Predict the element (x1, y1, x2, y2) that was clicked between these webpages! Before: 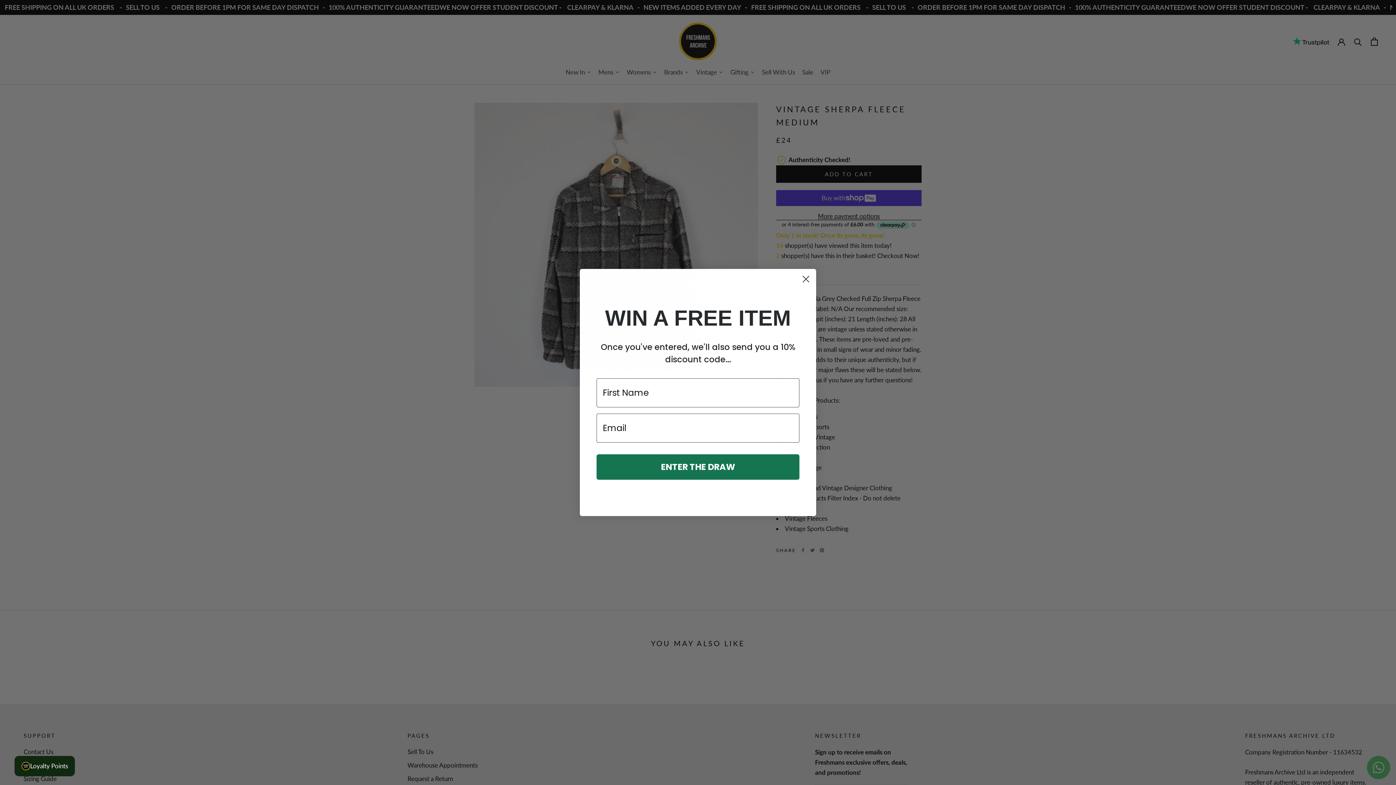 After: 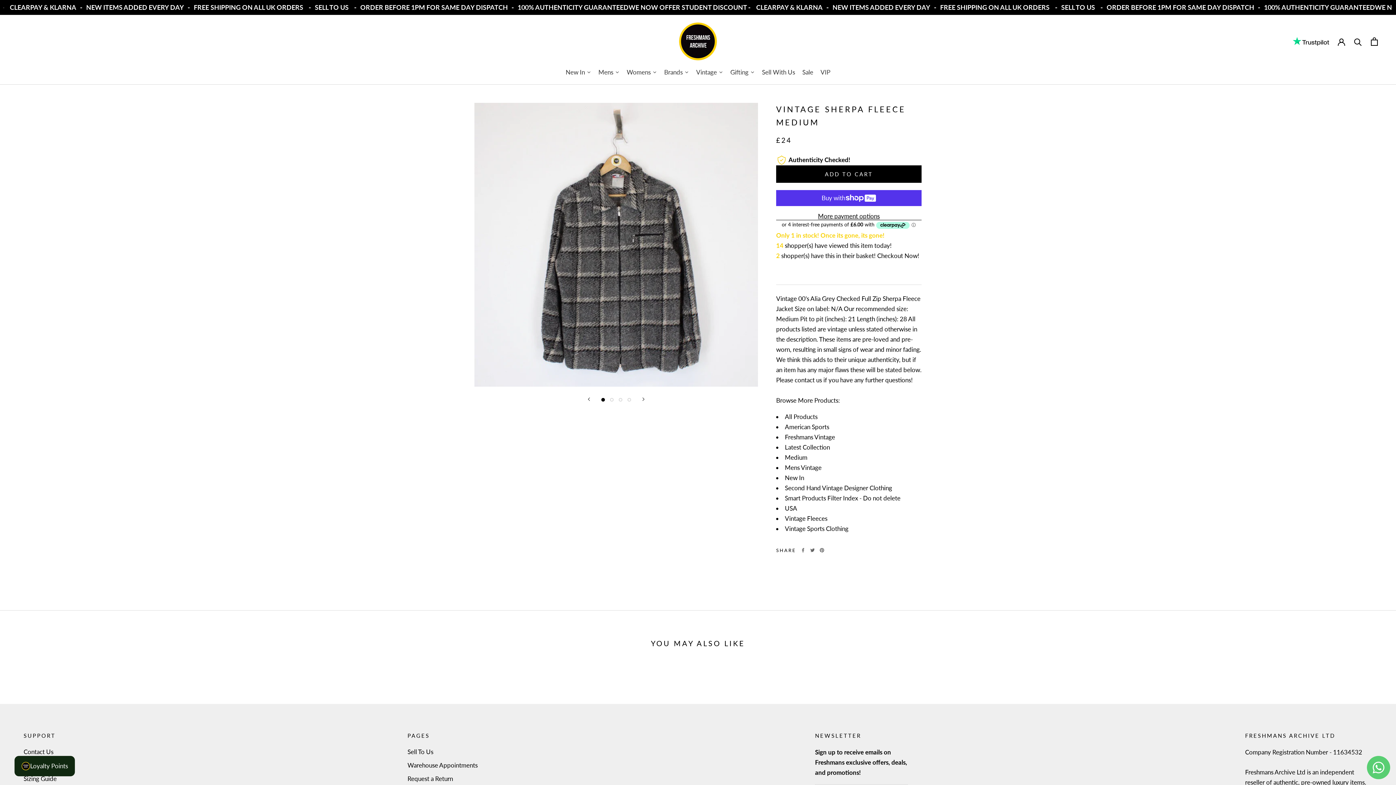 Action: bbox: (798, 272, 813, 286) label: Close dialog